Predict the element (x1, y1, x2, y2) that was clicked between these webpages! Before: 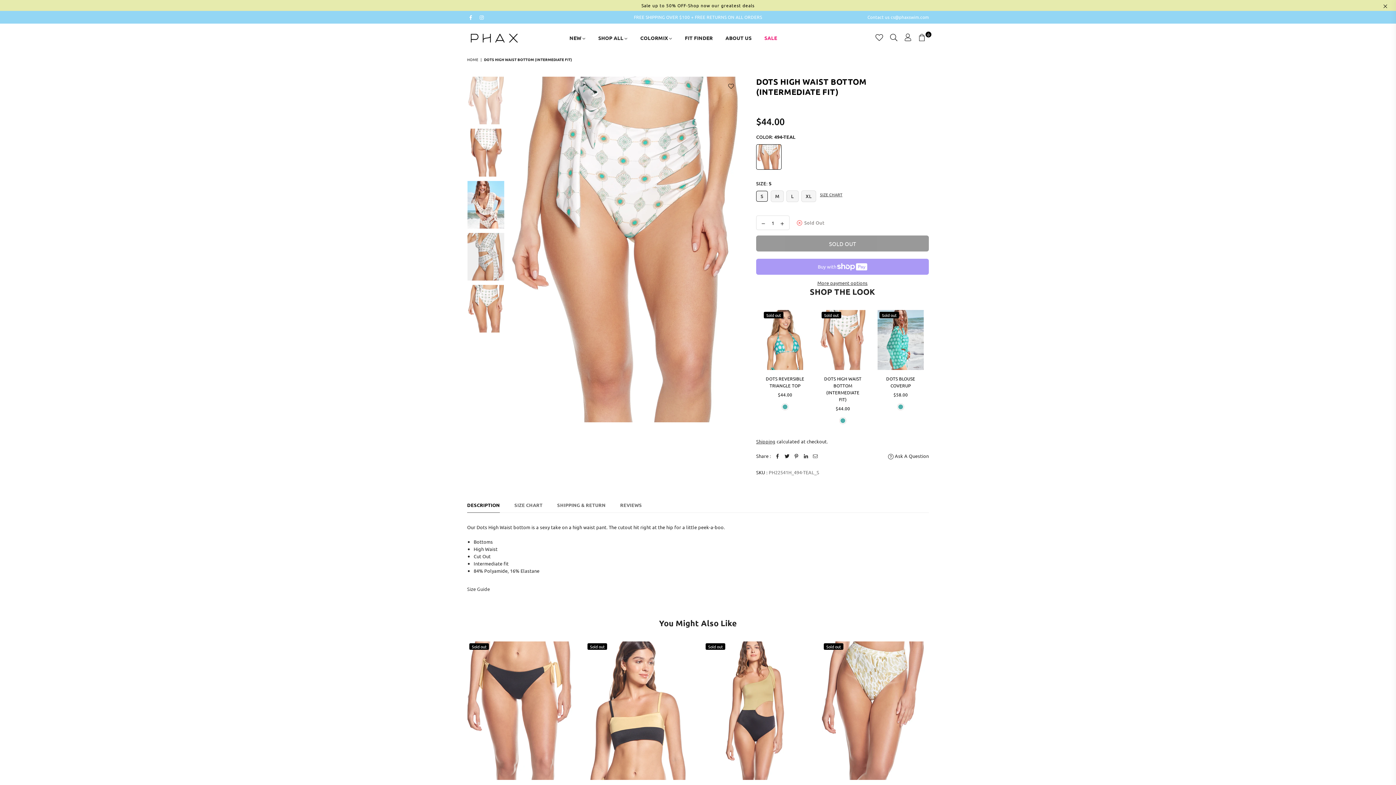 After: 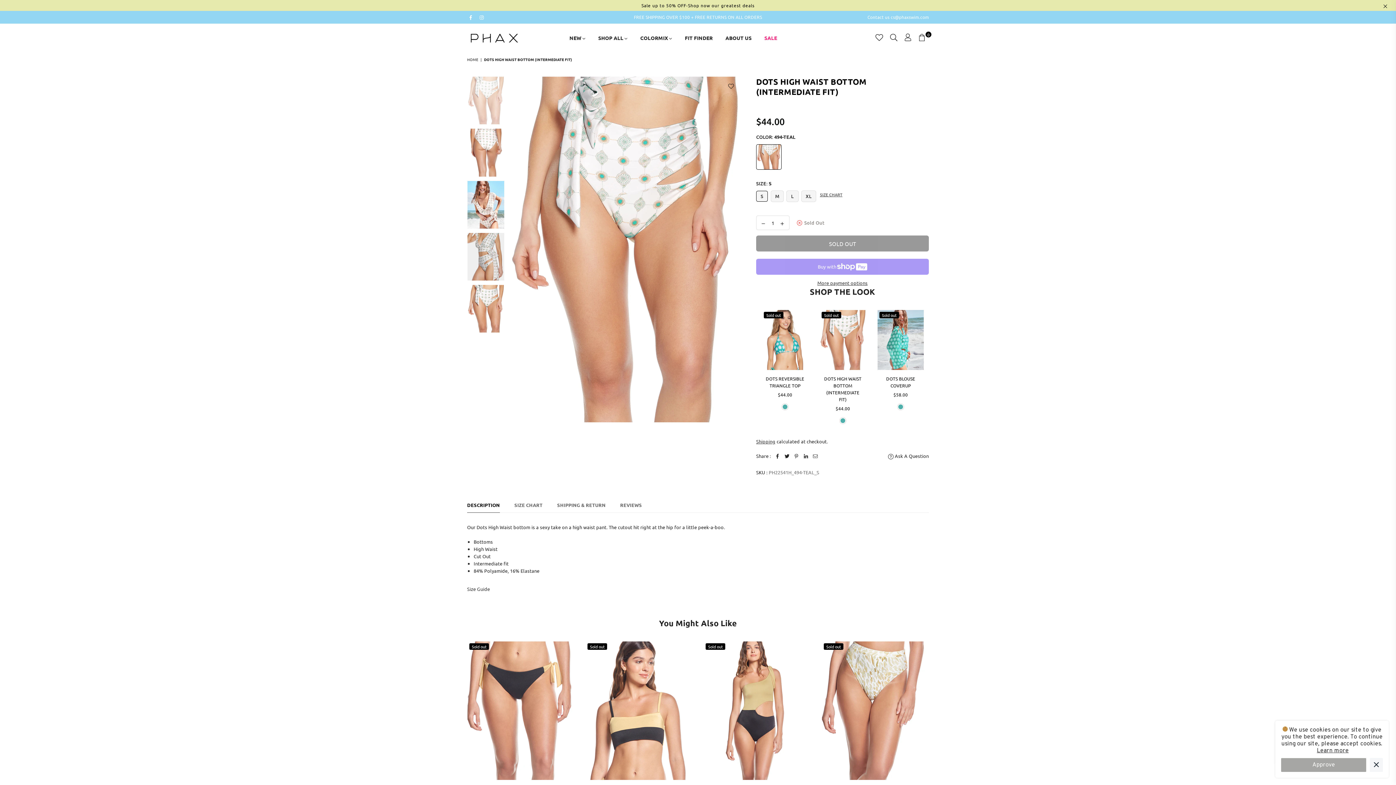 Action: bbox: (791, 453, 801, 460)